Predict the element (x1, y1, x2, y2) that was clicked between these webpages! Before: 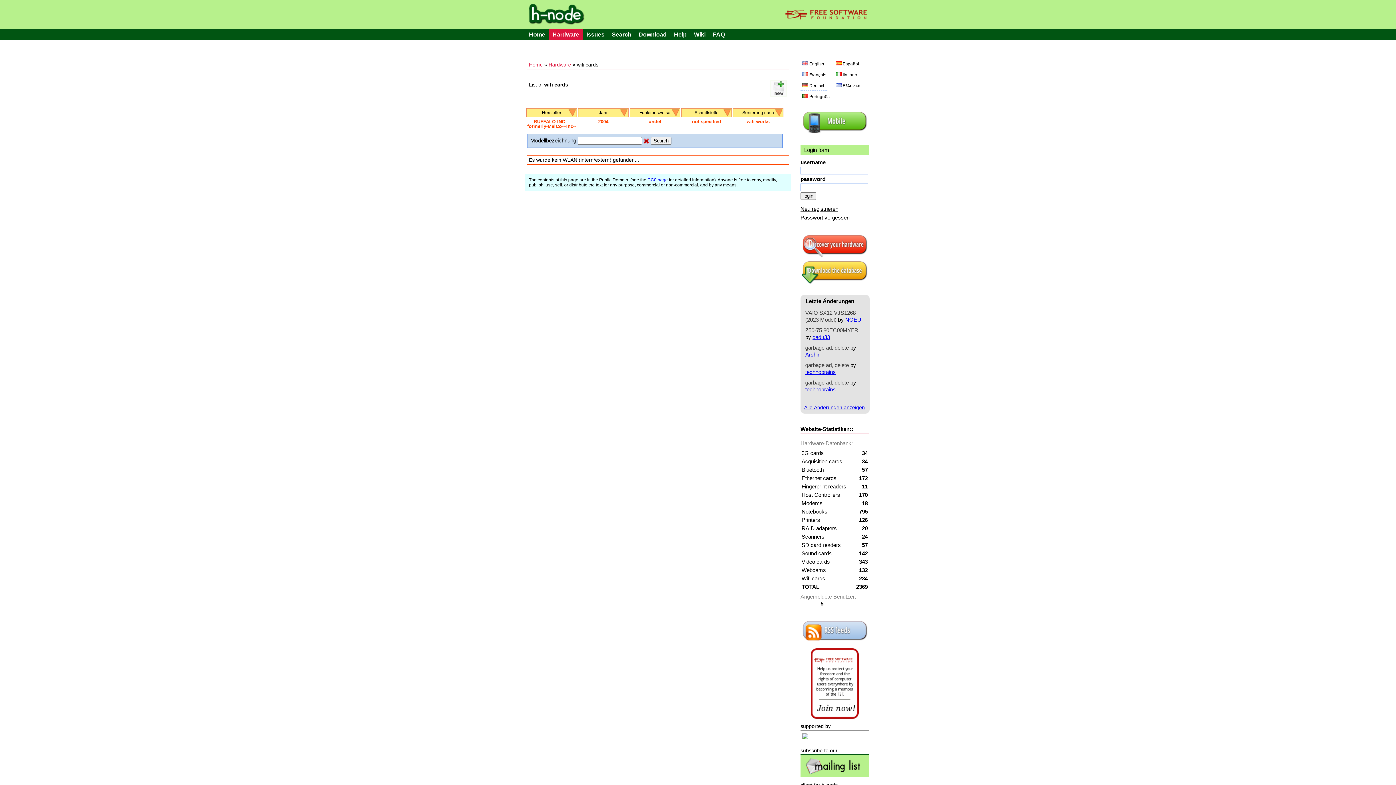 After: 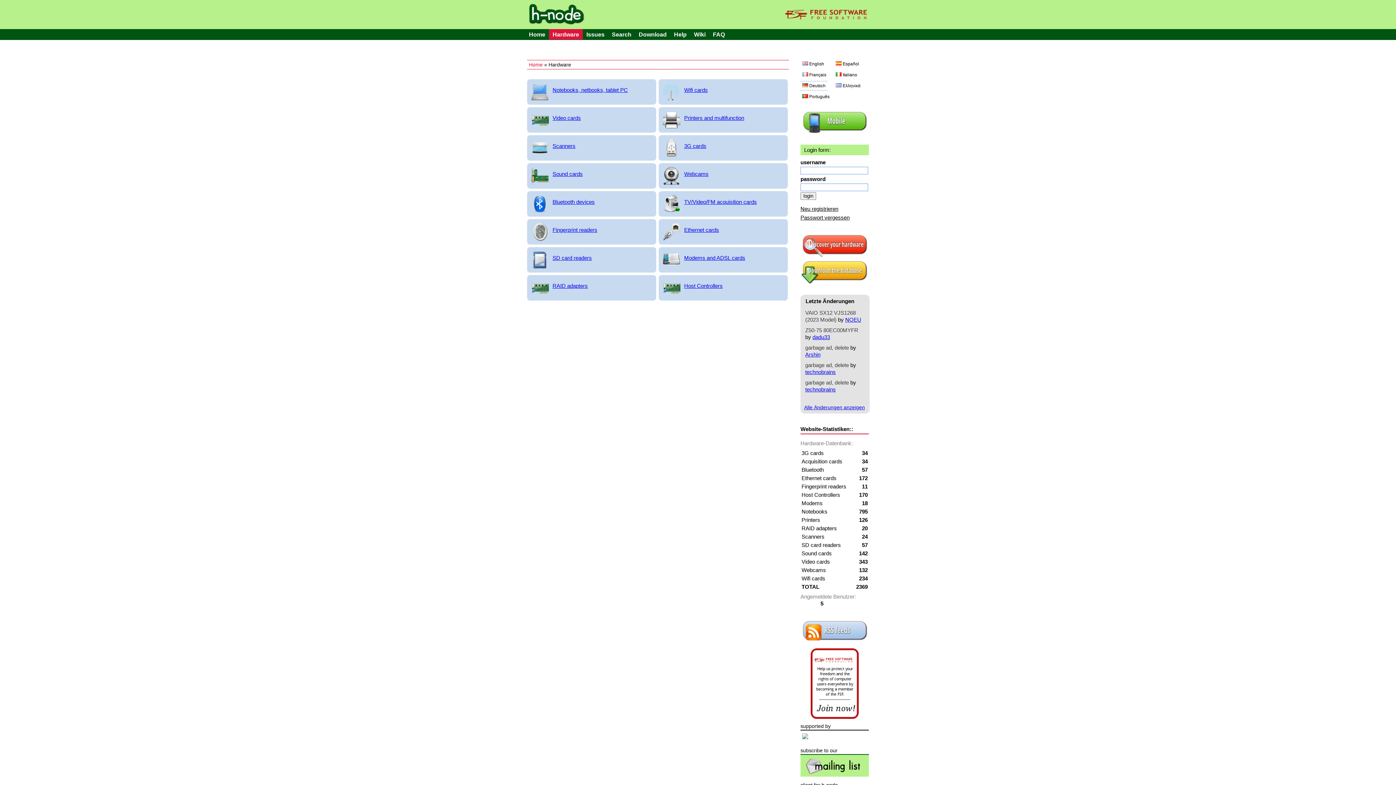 Action: label: Hardware bbox: (548, 61, 571, 67)